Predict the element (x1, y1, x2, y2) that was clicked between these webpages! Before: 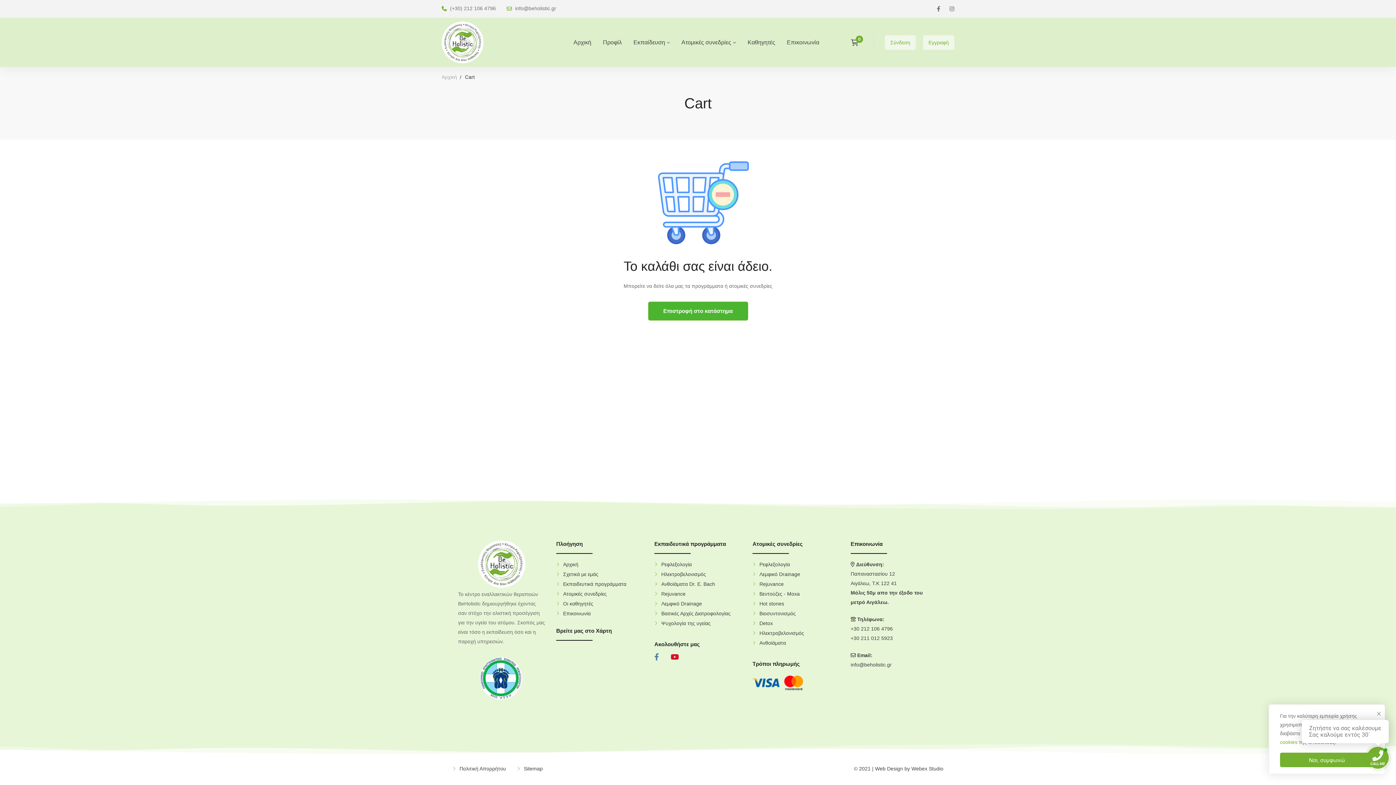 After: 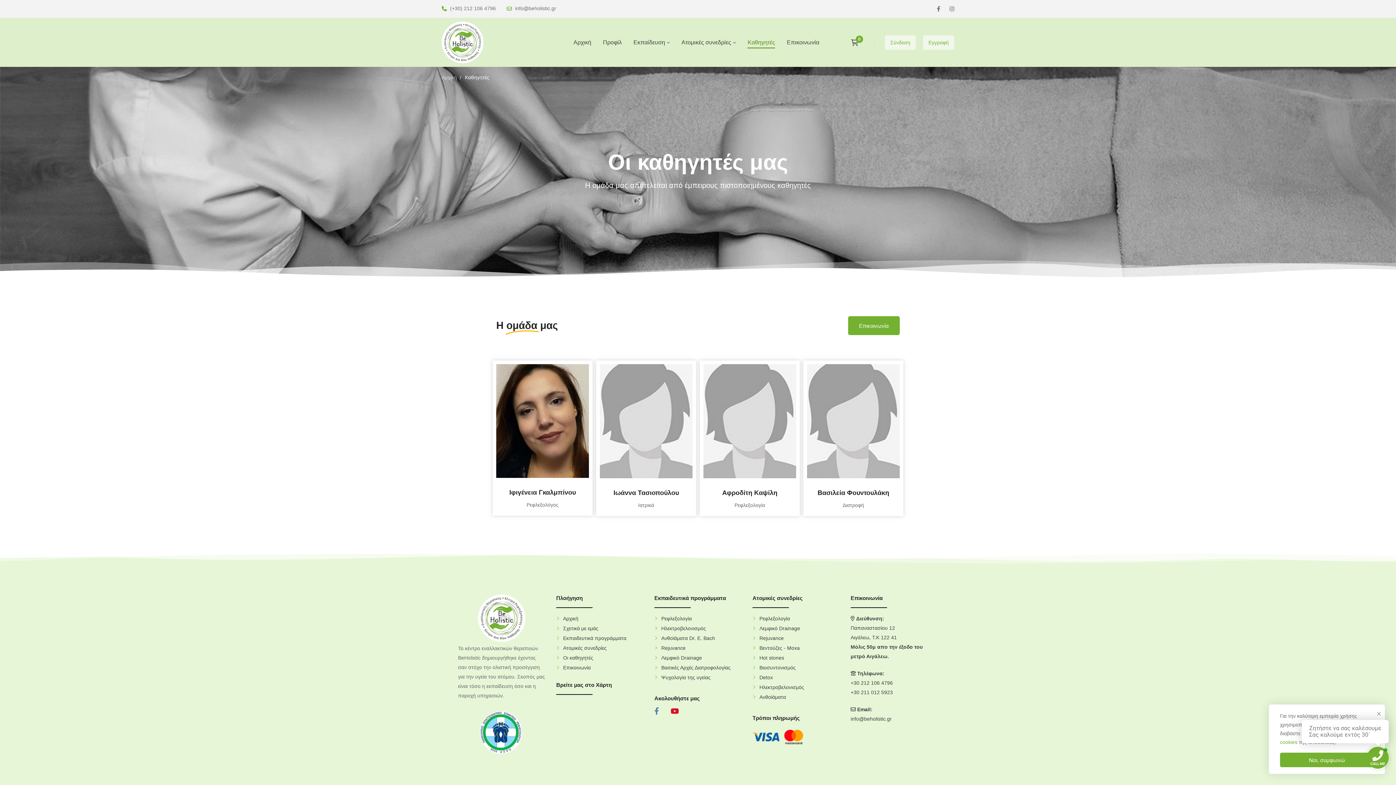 Action: bbox: (556, 599, 593, 608) label: Οι καθηγητές